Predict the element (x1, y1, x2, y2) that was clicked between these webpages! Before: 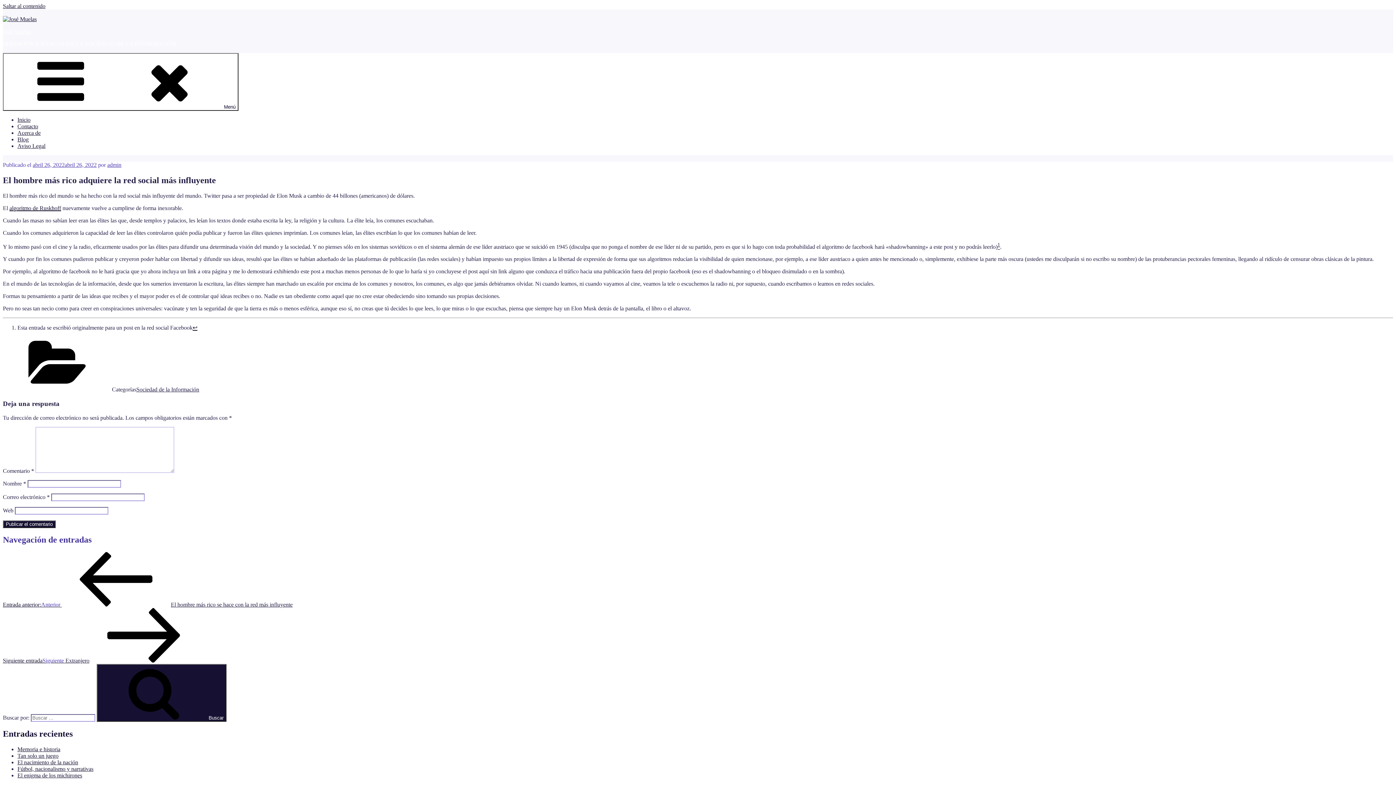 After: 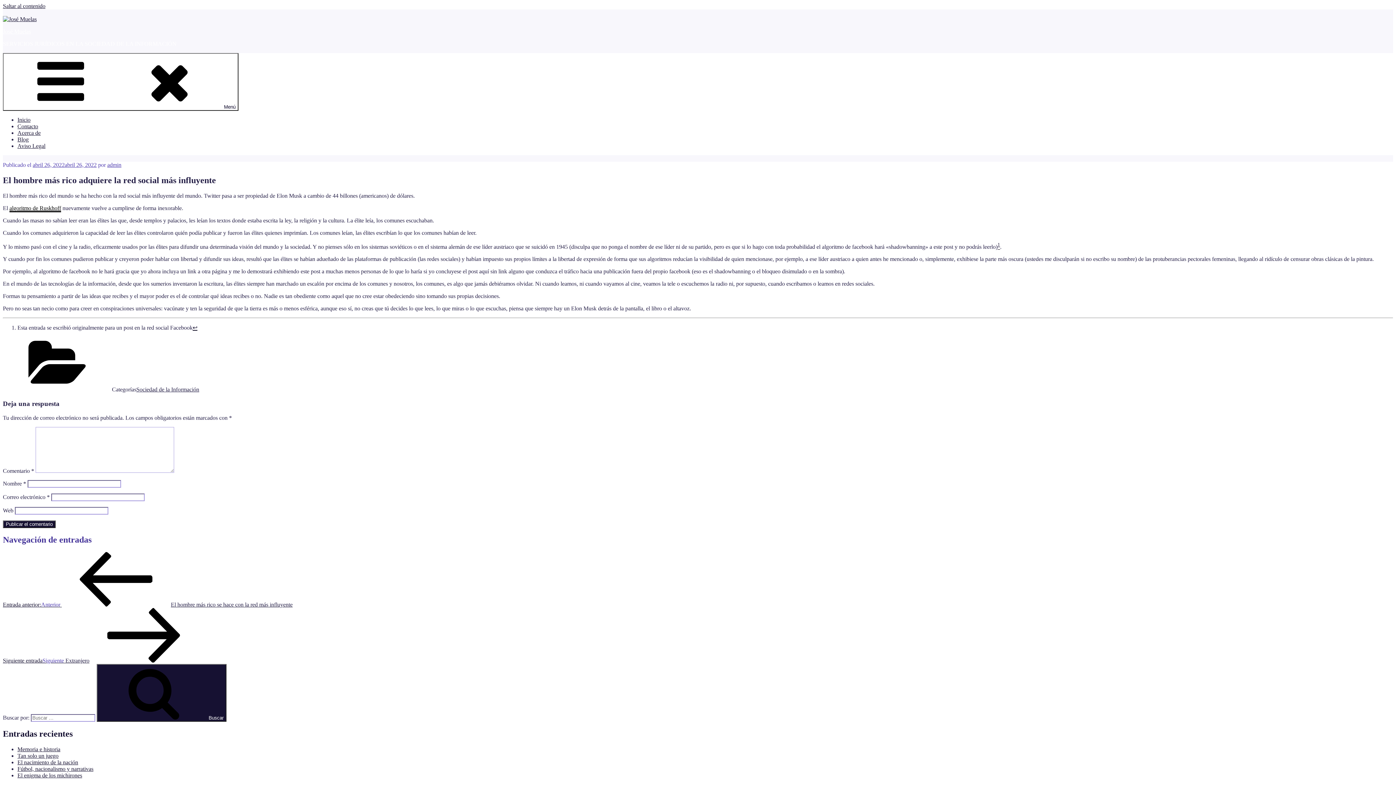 Action: bbox: (9, 205, 61, 211) label: algoritmo de Ruskhoff